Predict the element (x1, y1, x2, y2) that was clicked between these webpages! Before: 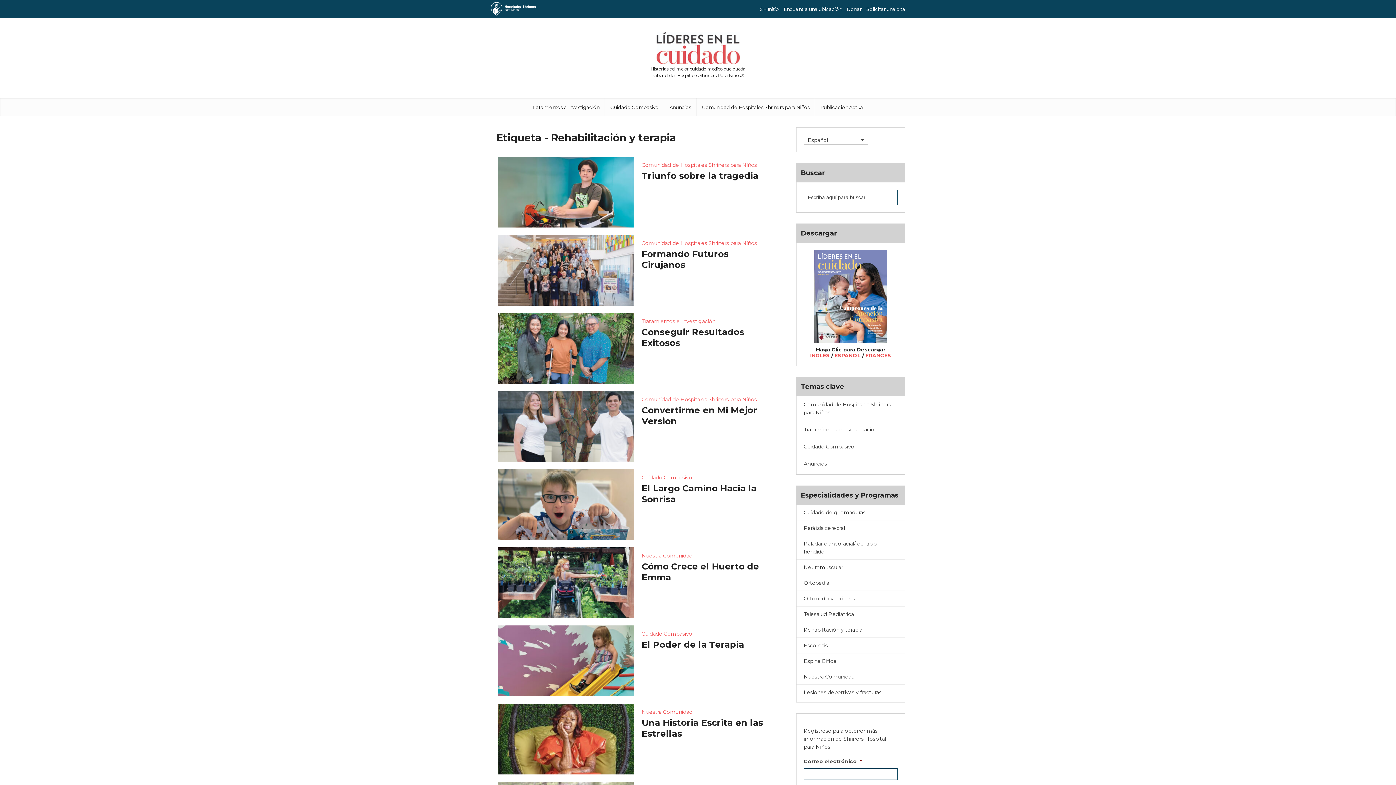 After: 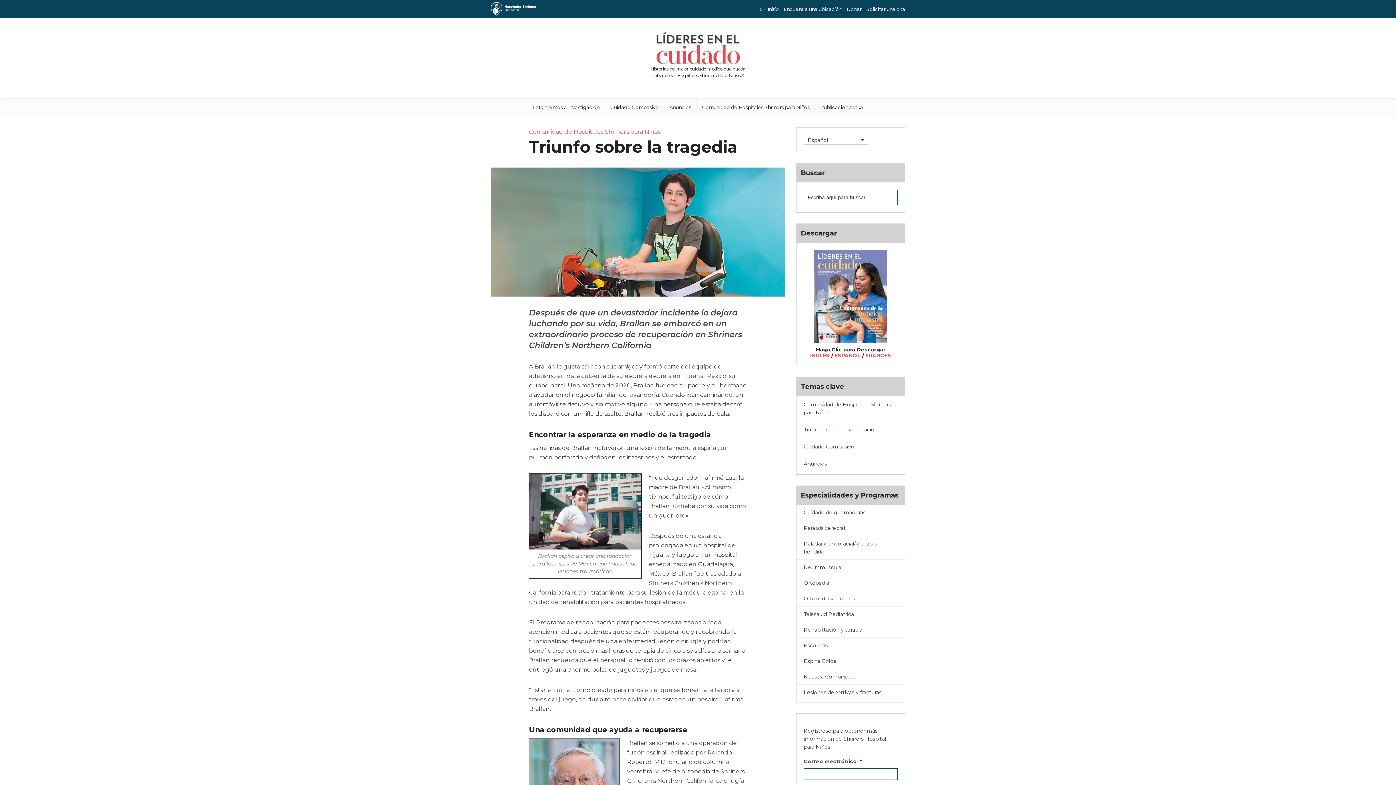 Action: label: Triunfo sobre la tragedia bbox: (641, 170, 758, 181)